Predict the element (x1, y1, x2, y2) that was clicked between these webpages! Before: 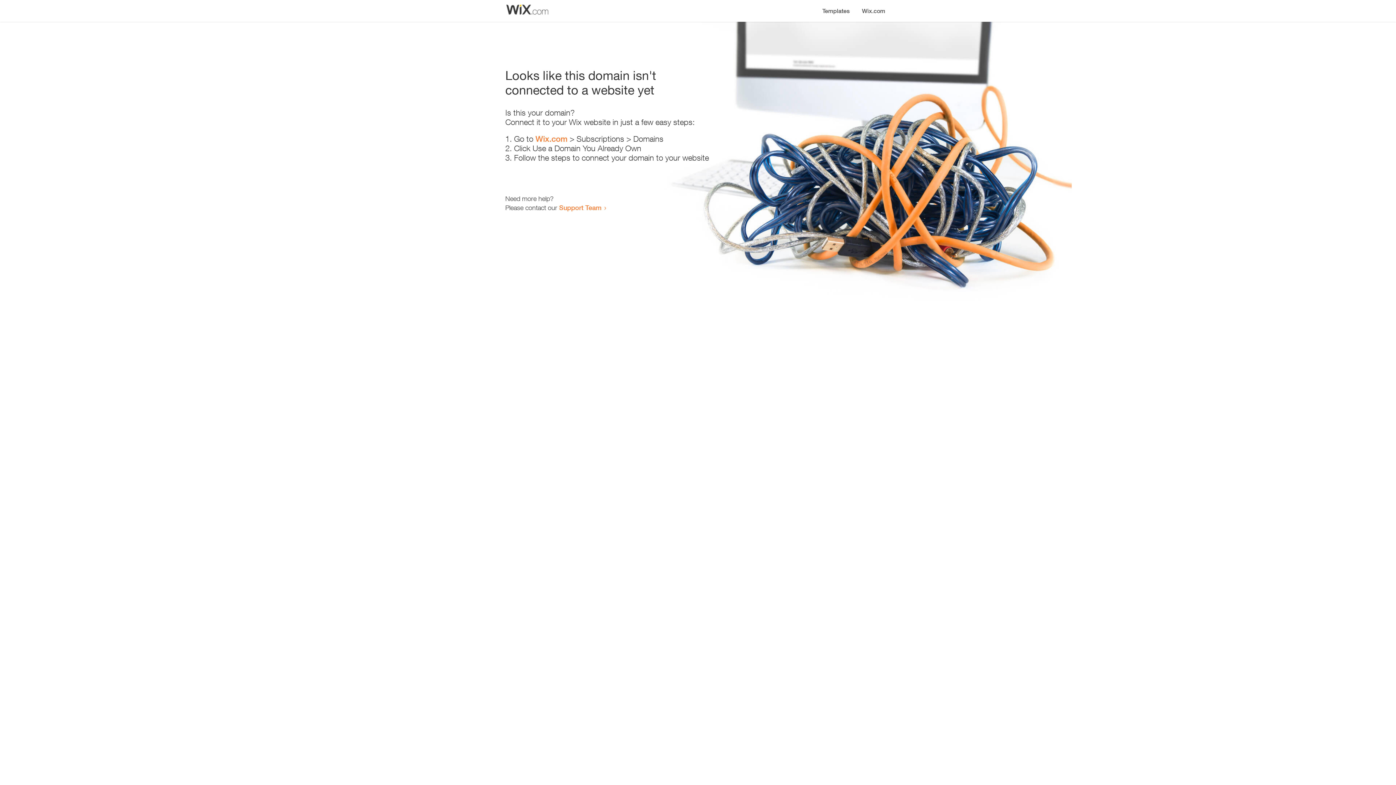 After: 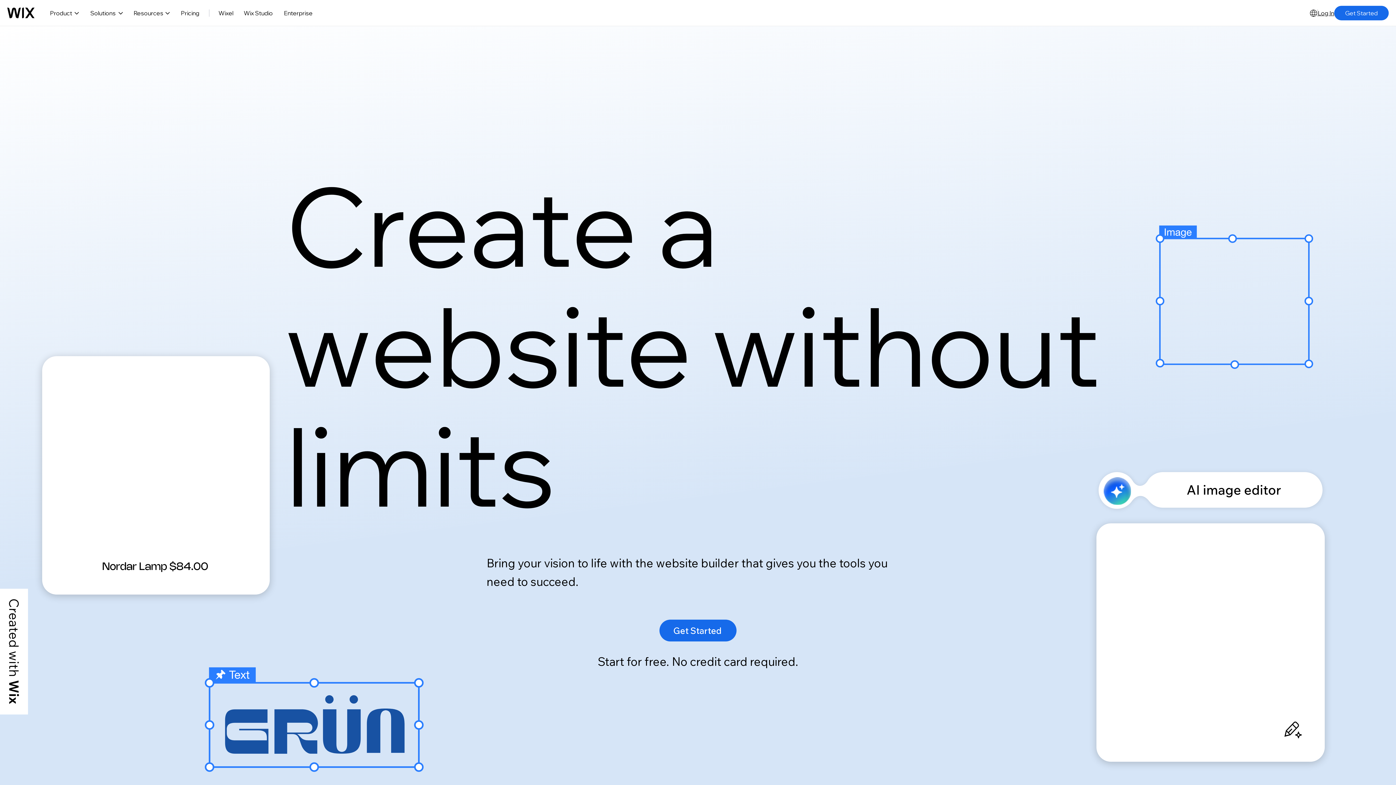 Action: label: Wix.com bbox: (535, 134, 567, 143)